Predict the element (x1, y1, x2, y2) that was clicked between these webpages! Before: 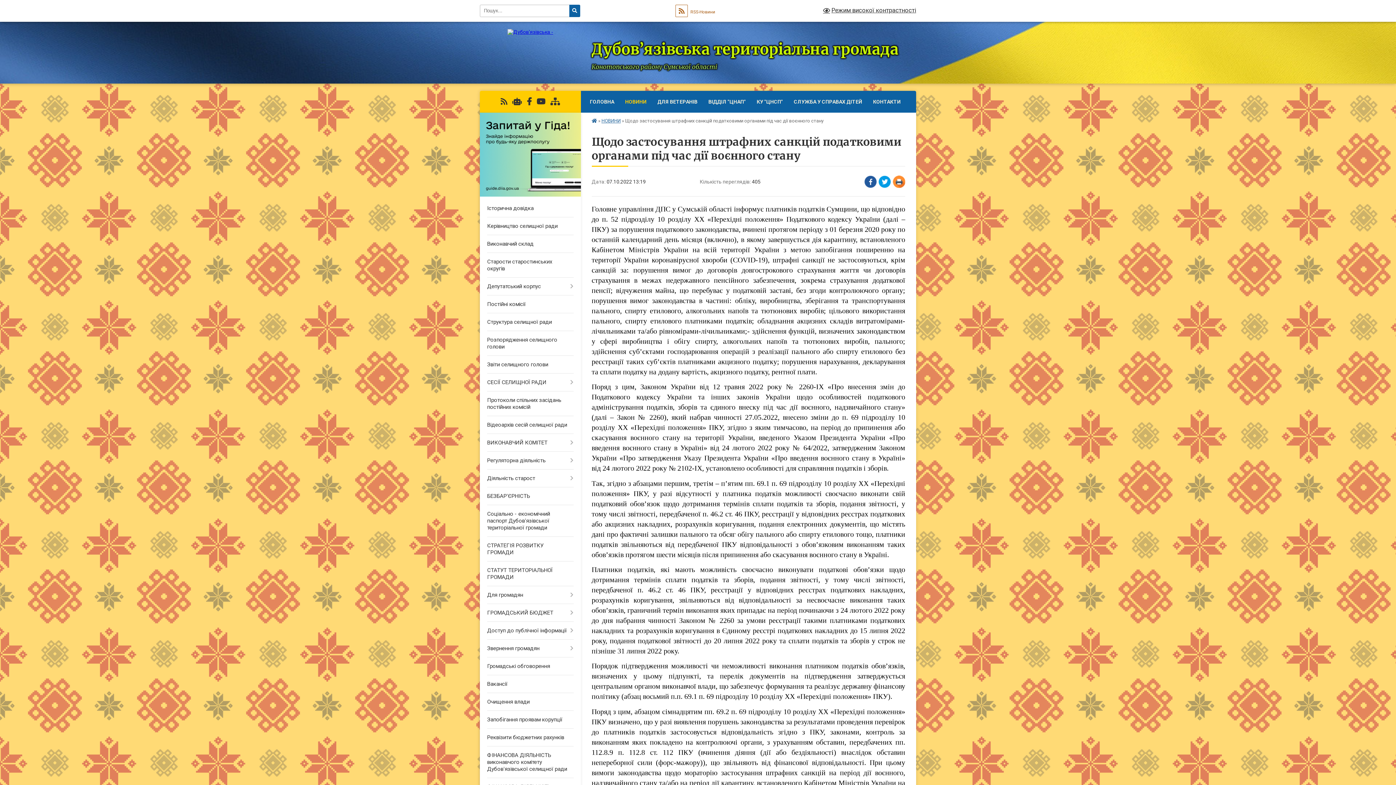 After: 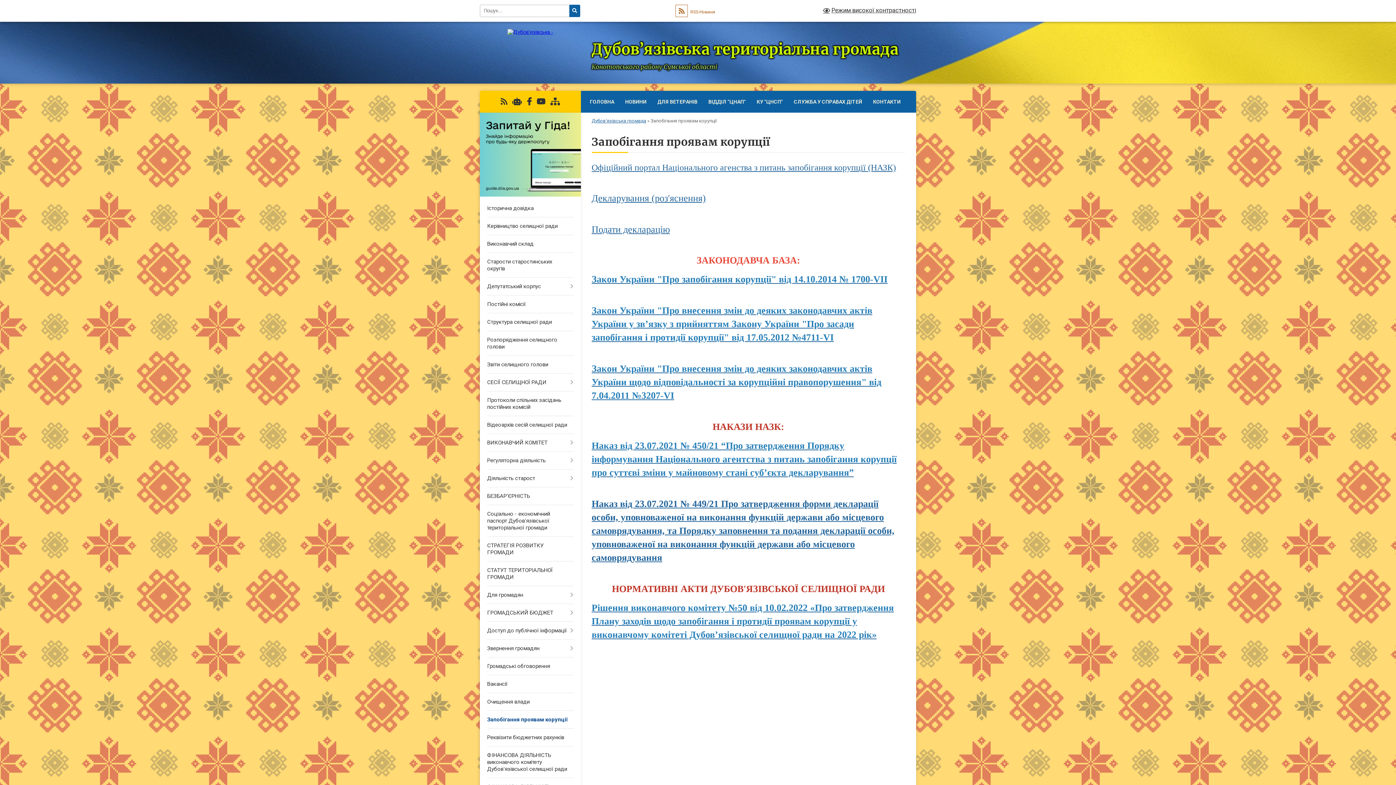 Action: bbox: (480, 711, 580, 729) label: Запобігання проявам корупції